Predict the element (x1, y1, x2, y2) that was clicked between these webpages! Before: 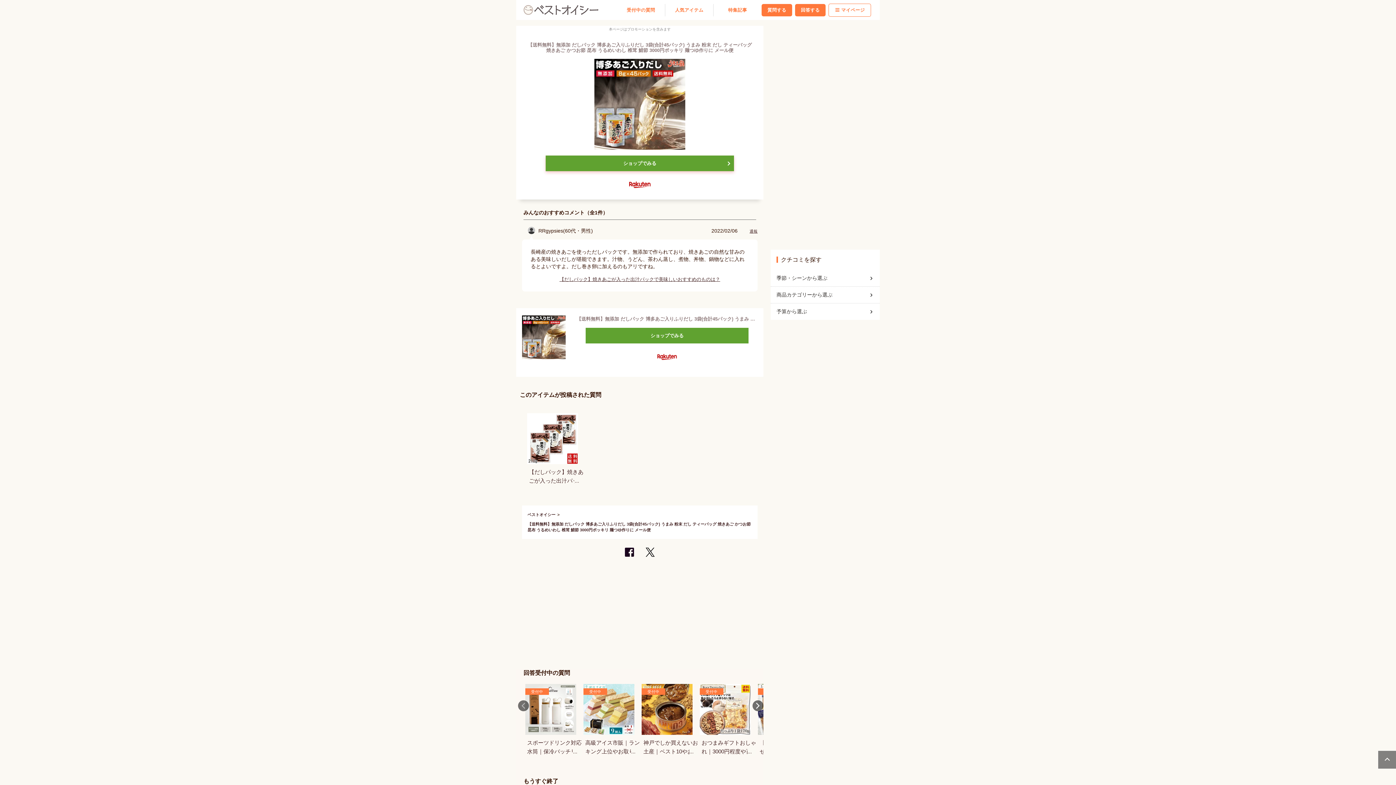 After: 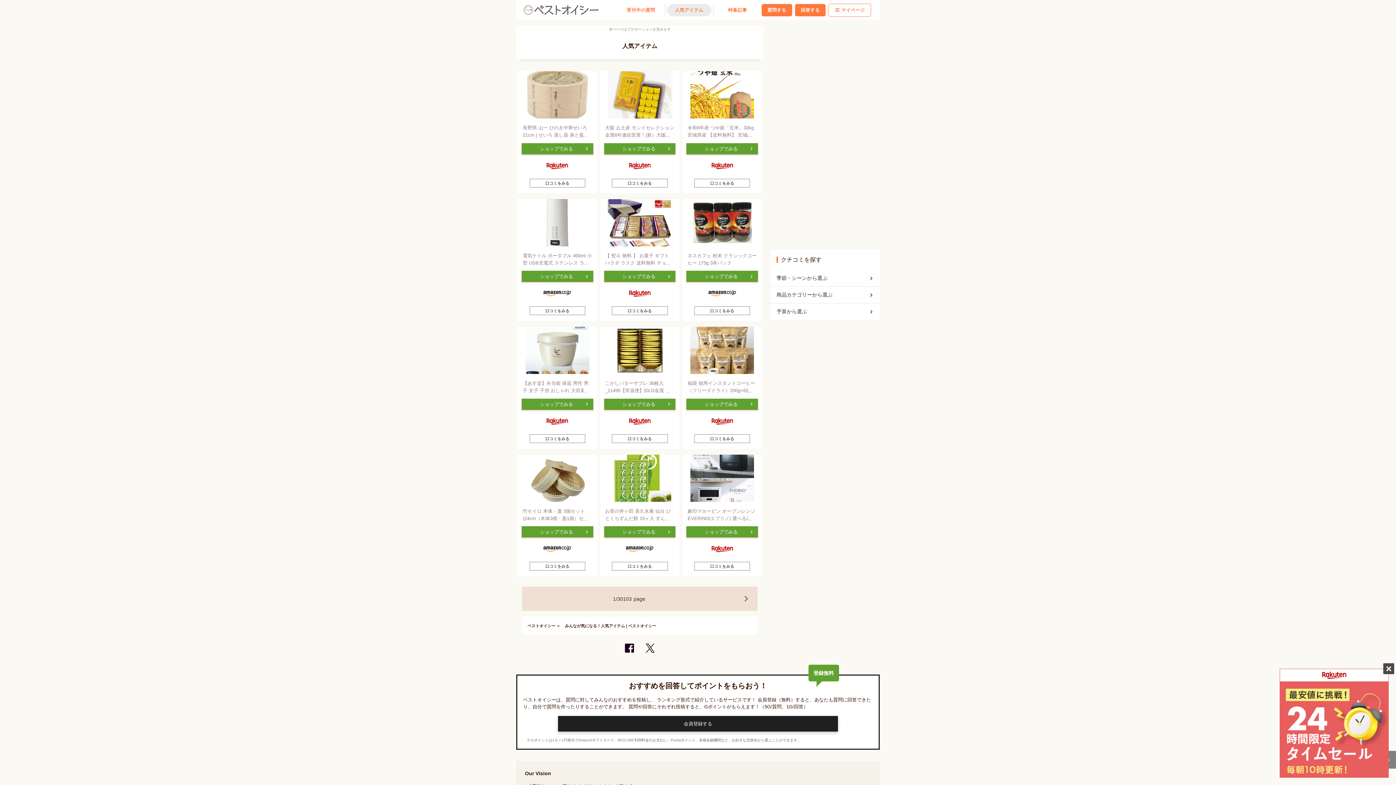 Action: bbox: (667, 3, 711, 16) label: 人気アイテム